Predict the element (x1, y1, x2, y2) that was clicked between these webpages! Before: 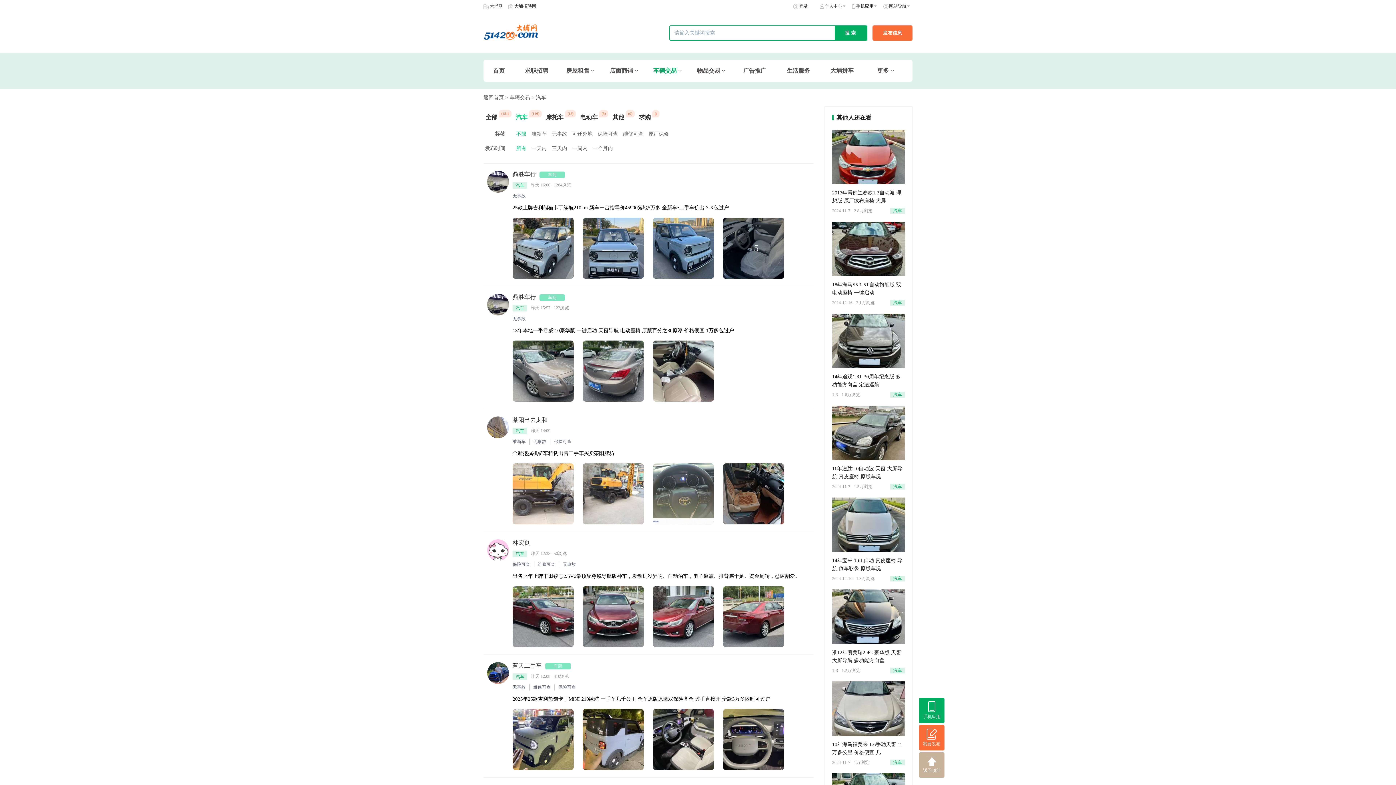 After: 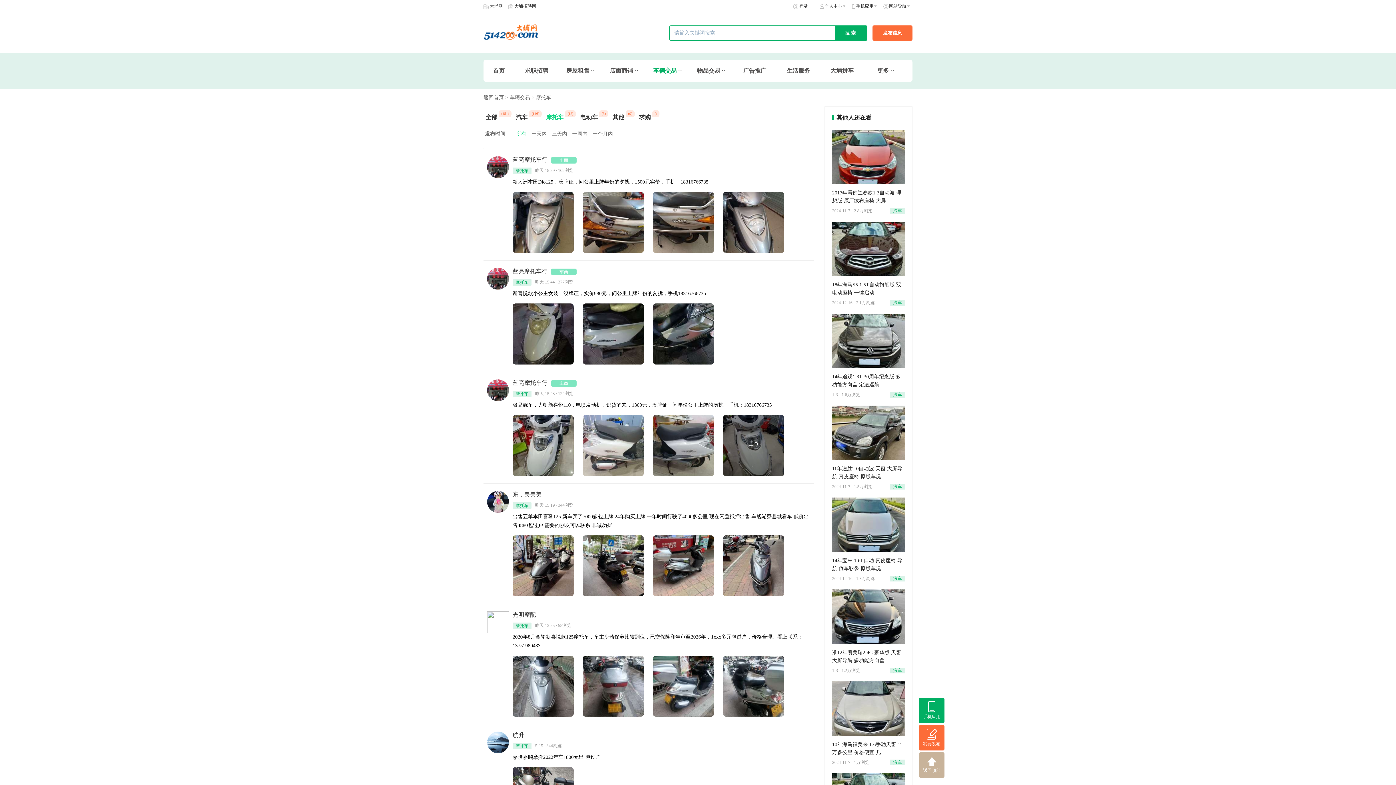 Action: label: 摩托车
(18) bbox: (546, 110, 576, 122)